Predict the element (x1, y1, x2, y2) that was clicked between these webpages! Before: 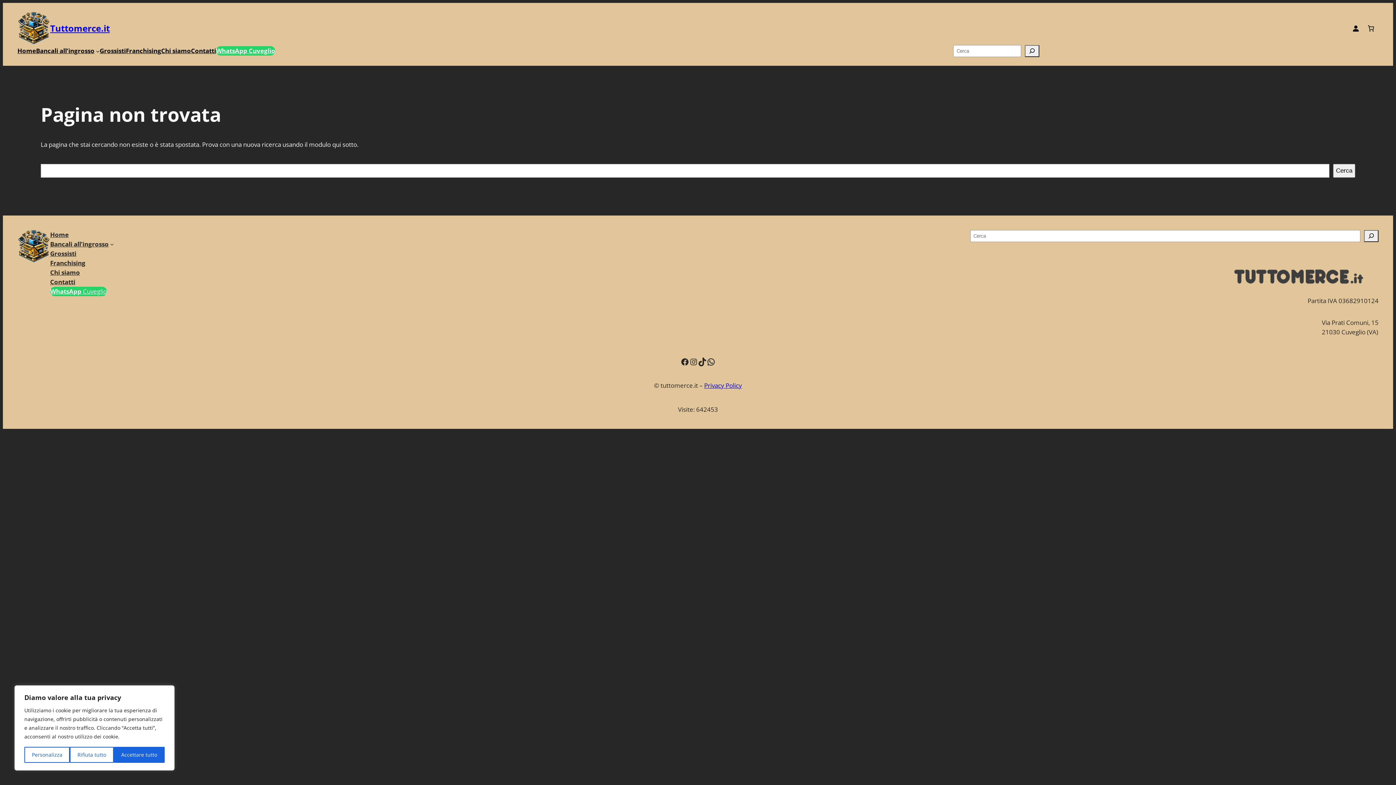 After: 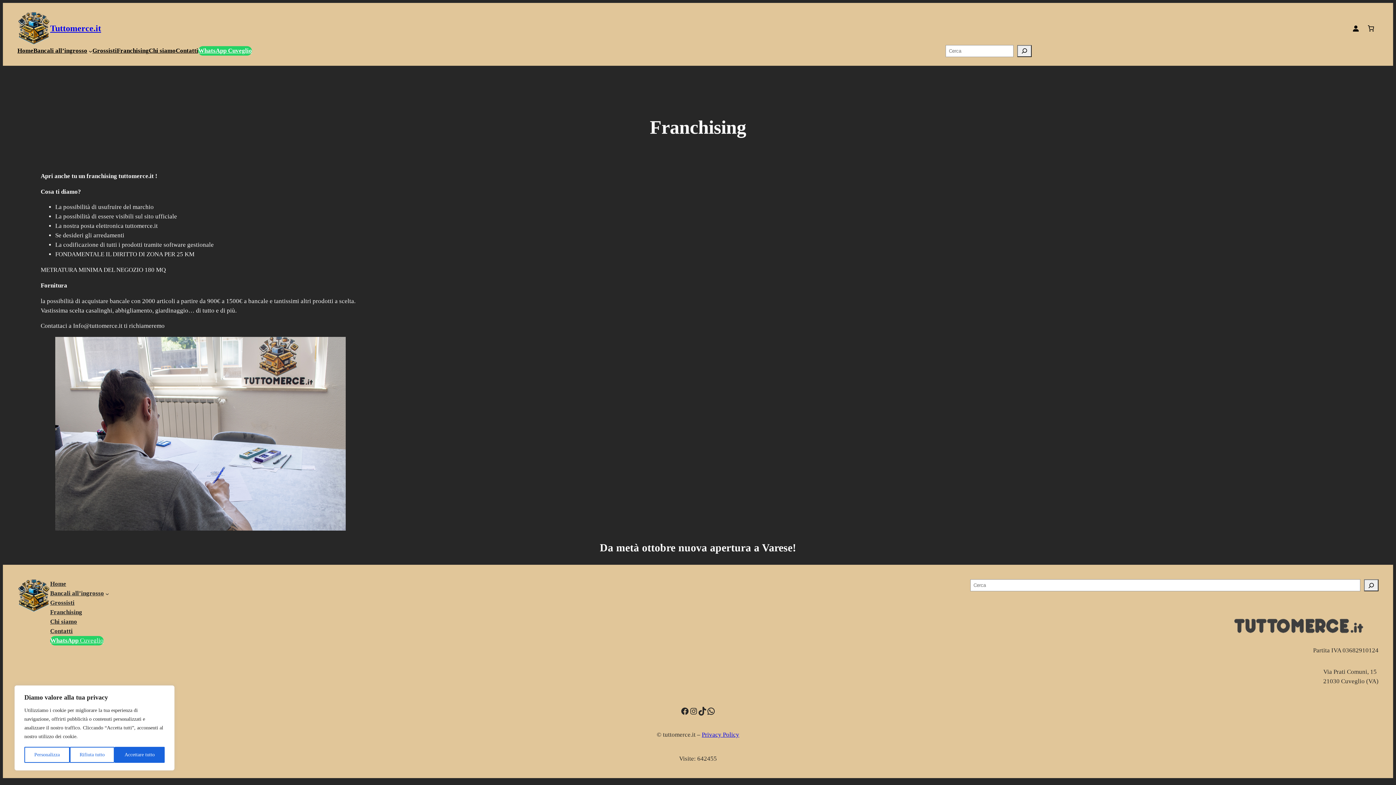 Action: bbox: (125, 46, 161, 55) label: Franchising